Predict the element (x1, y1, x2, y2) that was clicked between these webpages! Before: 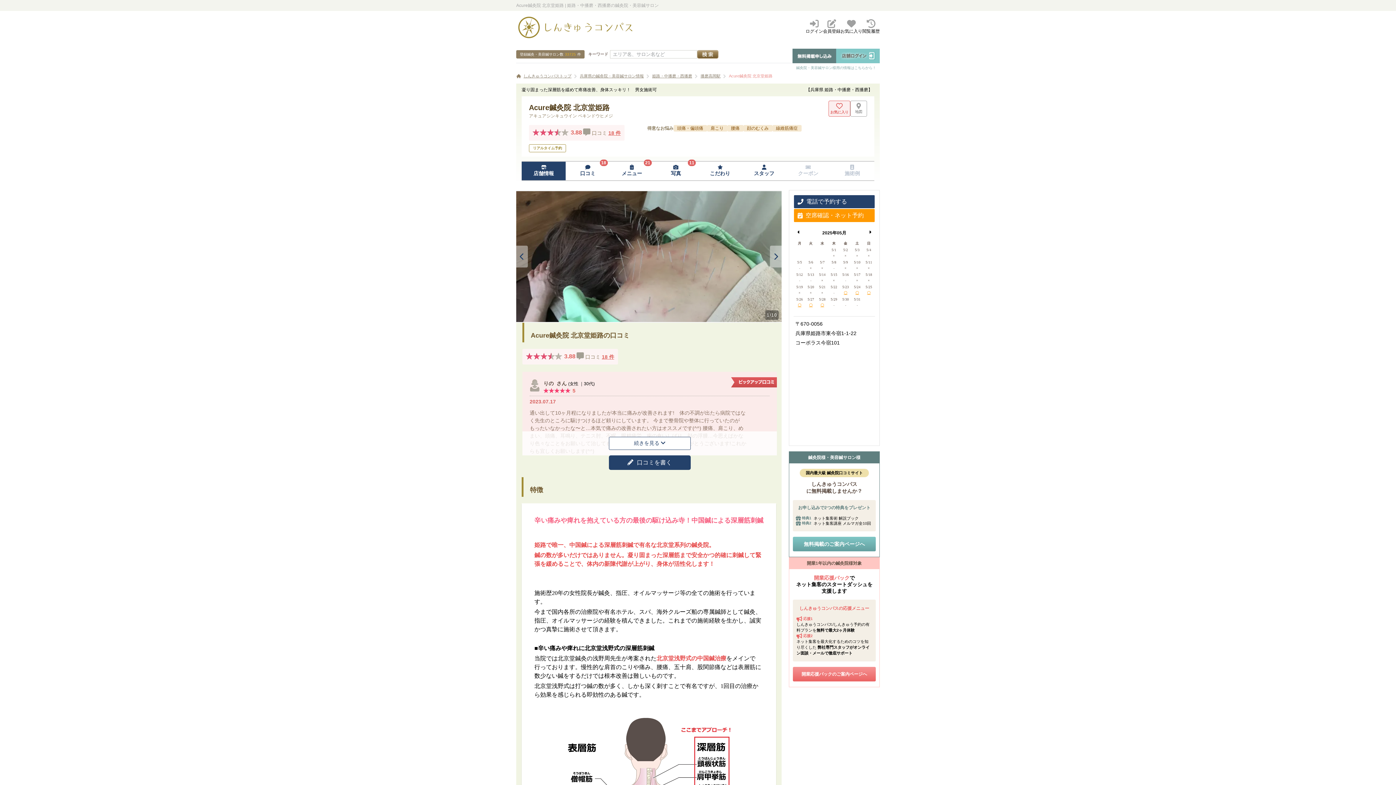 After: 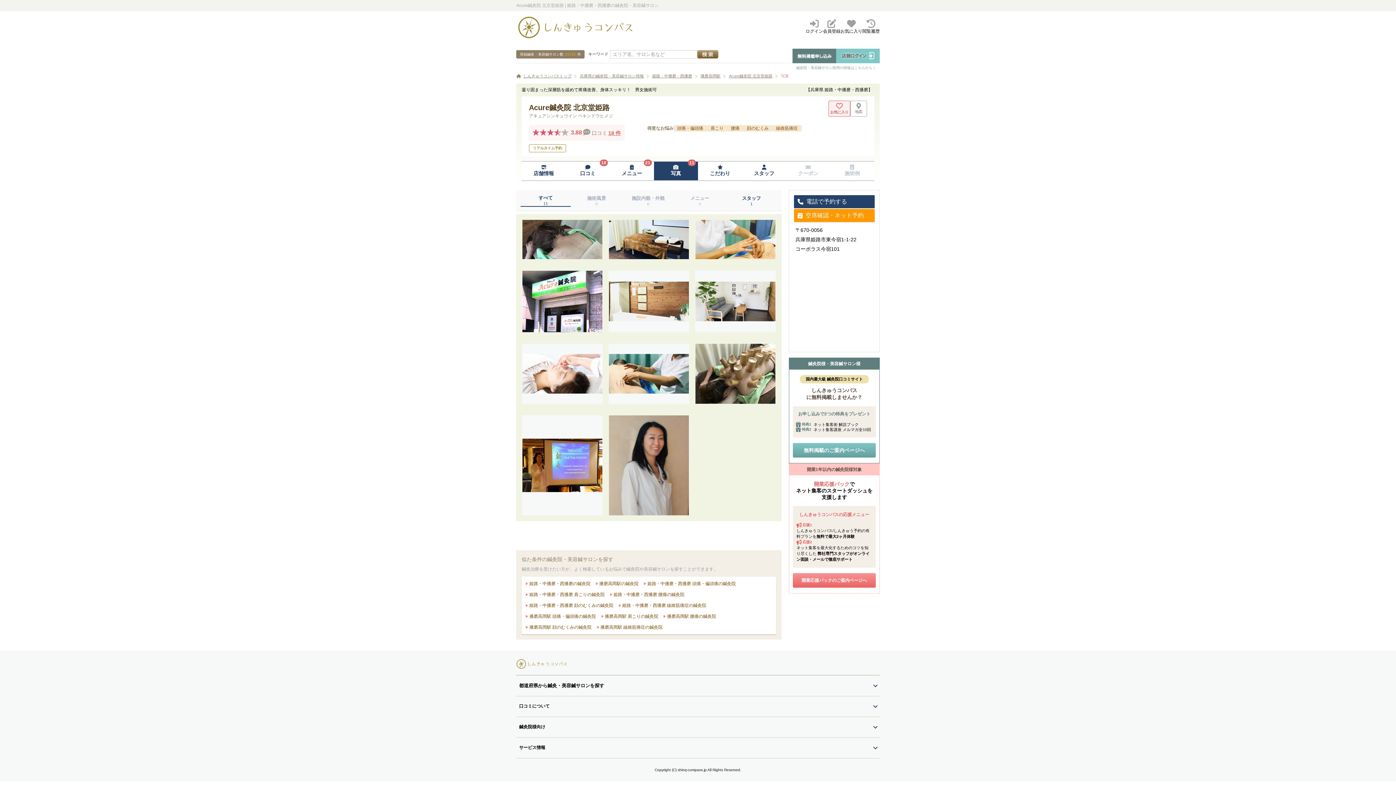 Action: bbox: (654, 161, 698, 180) label: 写真ページへ移動